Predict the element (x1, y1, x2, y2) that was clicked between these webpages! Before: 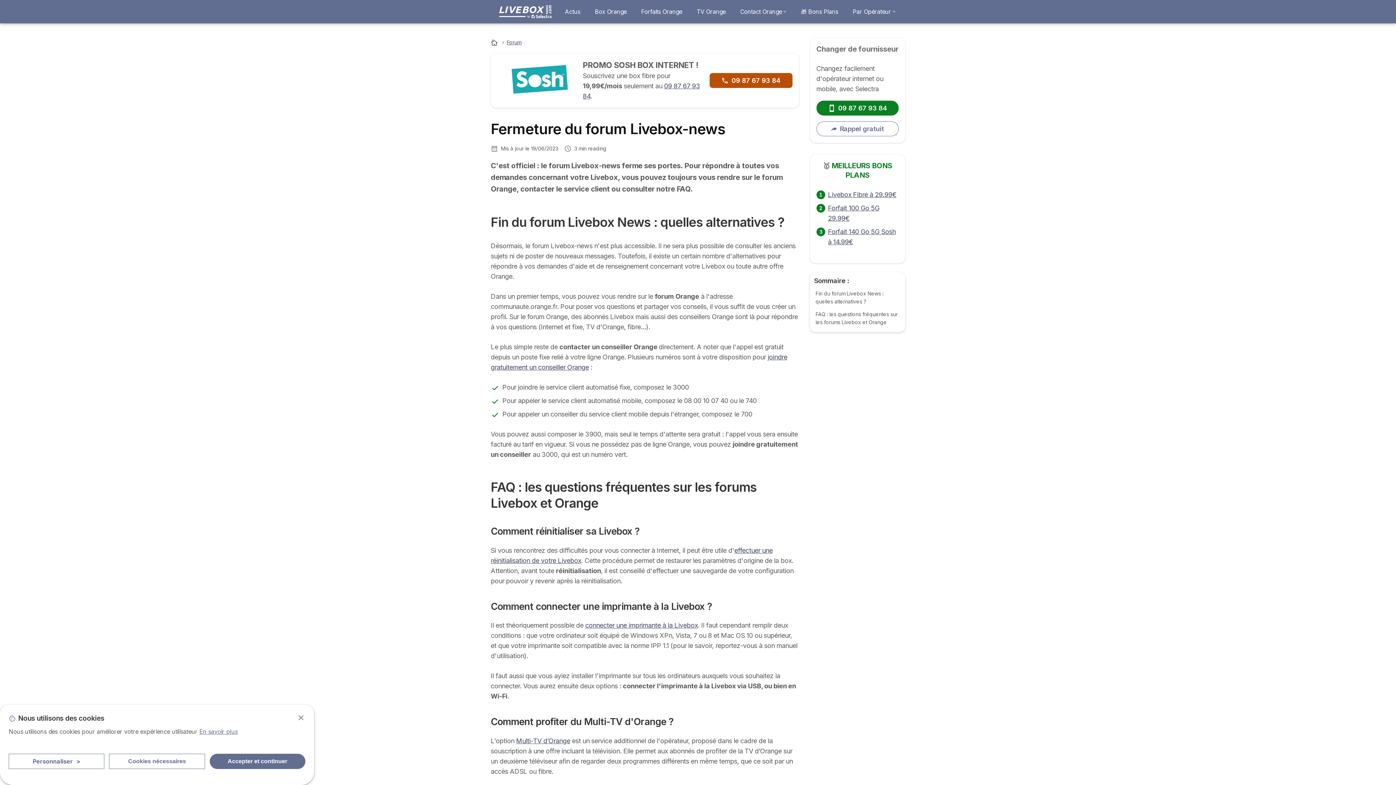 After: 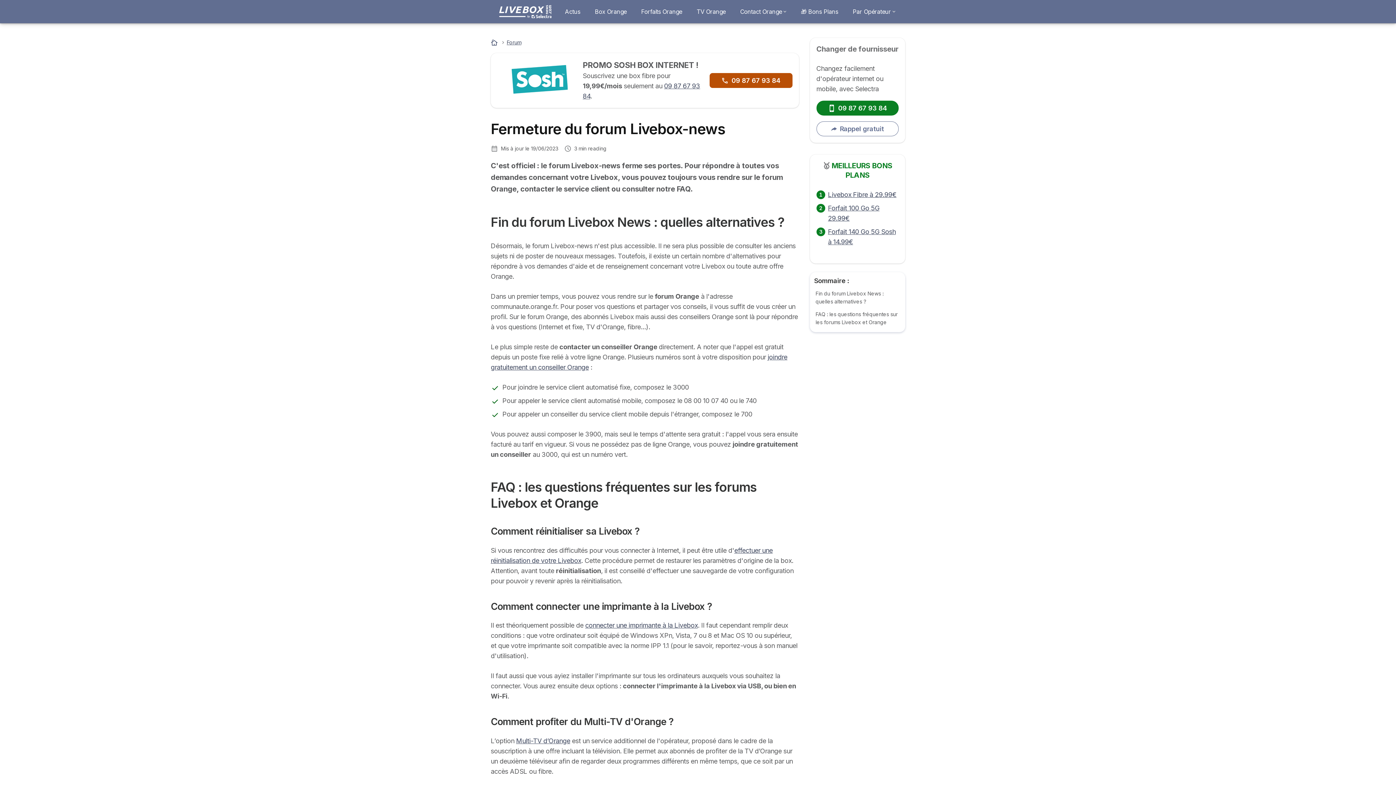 Action: bbox: (109, 754, 204, 769) label: Cookies nécessaires